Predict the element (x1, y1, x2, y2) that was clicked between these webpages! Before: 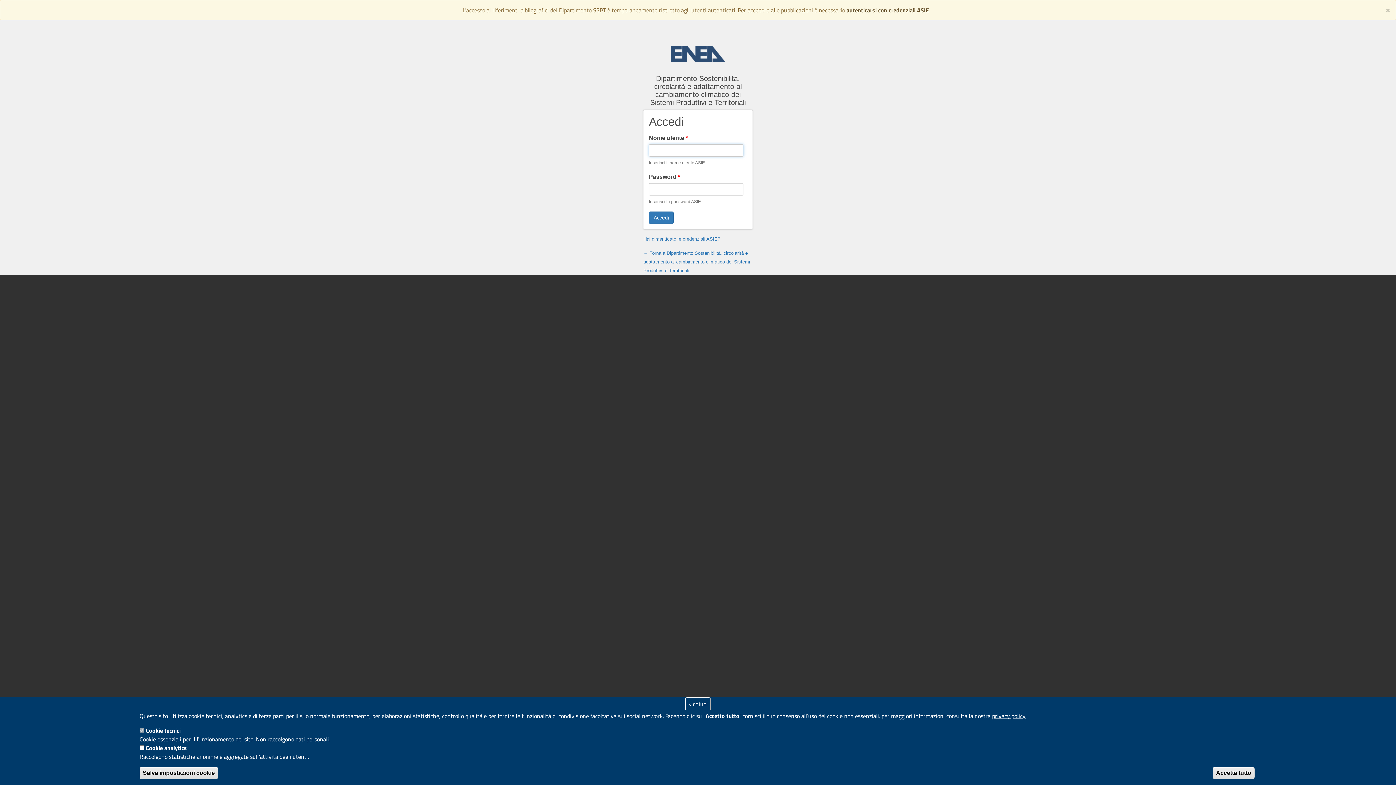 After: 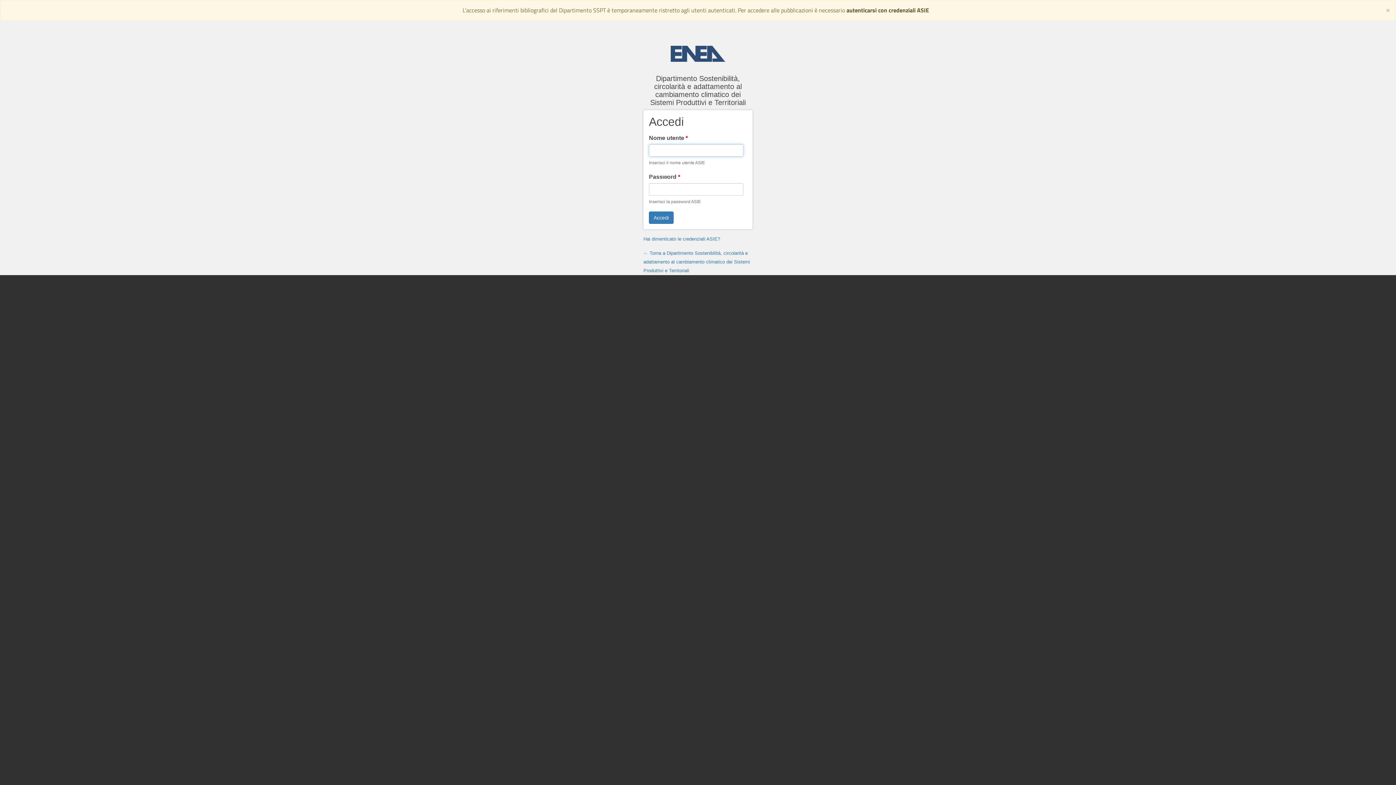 Action: label: Salva impostazioni cookie bbox: (139, 767, 218, 779)